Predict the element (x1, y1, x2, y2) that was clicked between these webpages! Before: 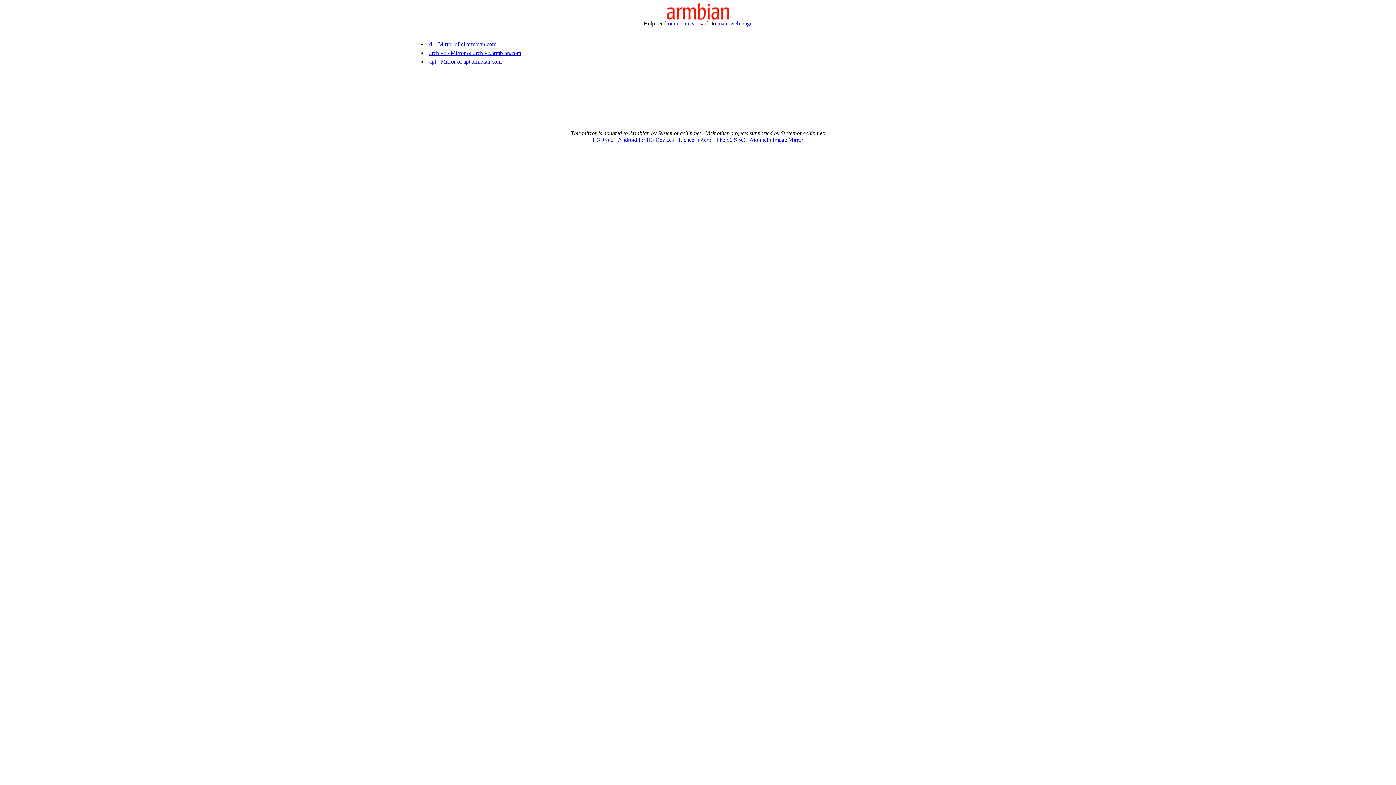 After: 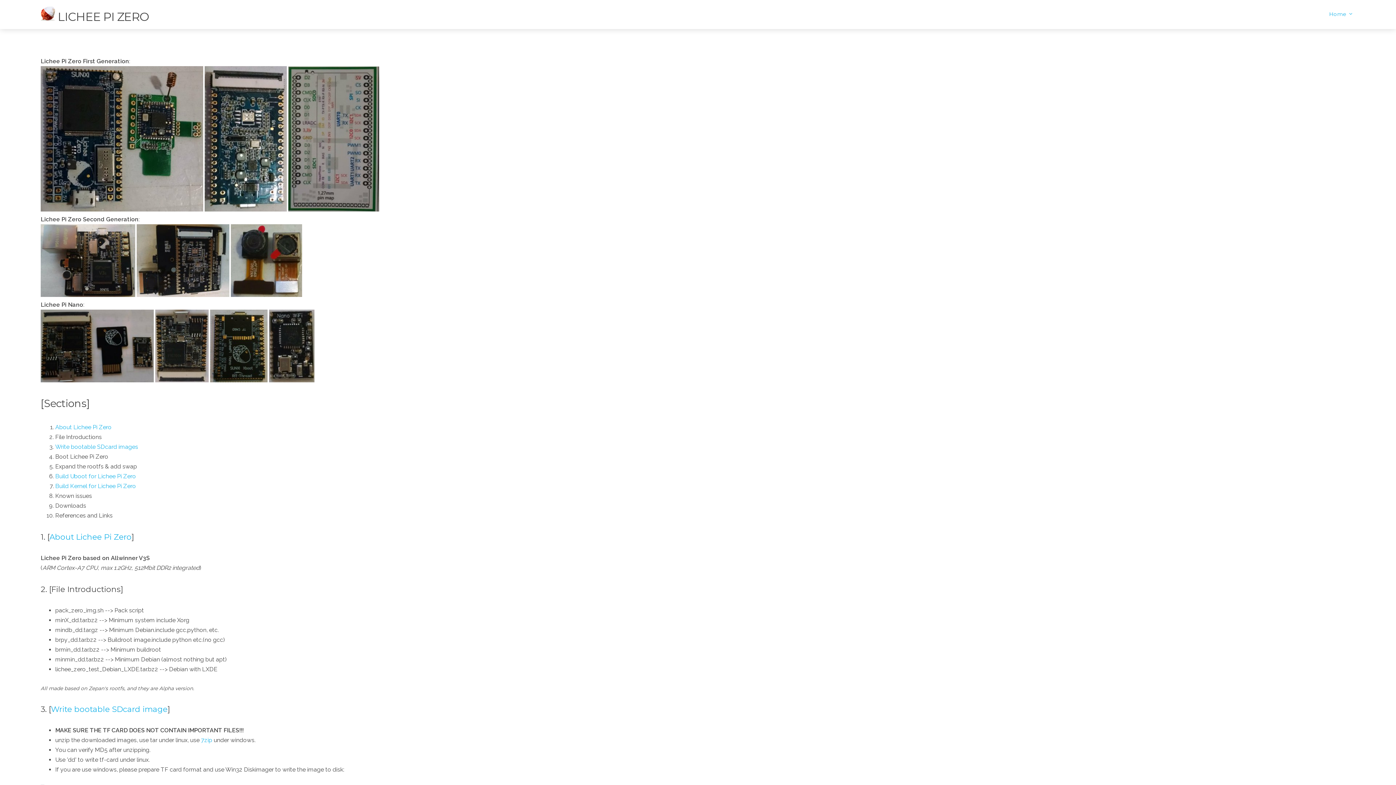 Action: bbox: (678, 136, 745, 142) label: LicheePi Zero - The $6 SBC